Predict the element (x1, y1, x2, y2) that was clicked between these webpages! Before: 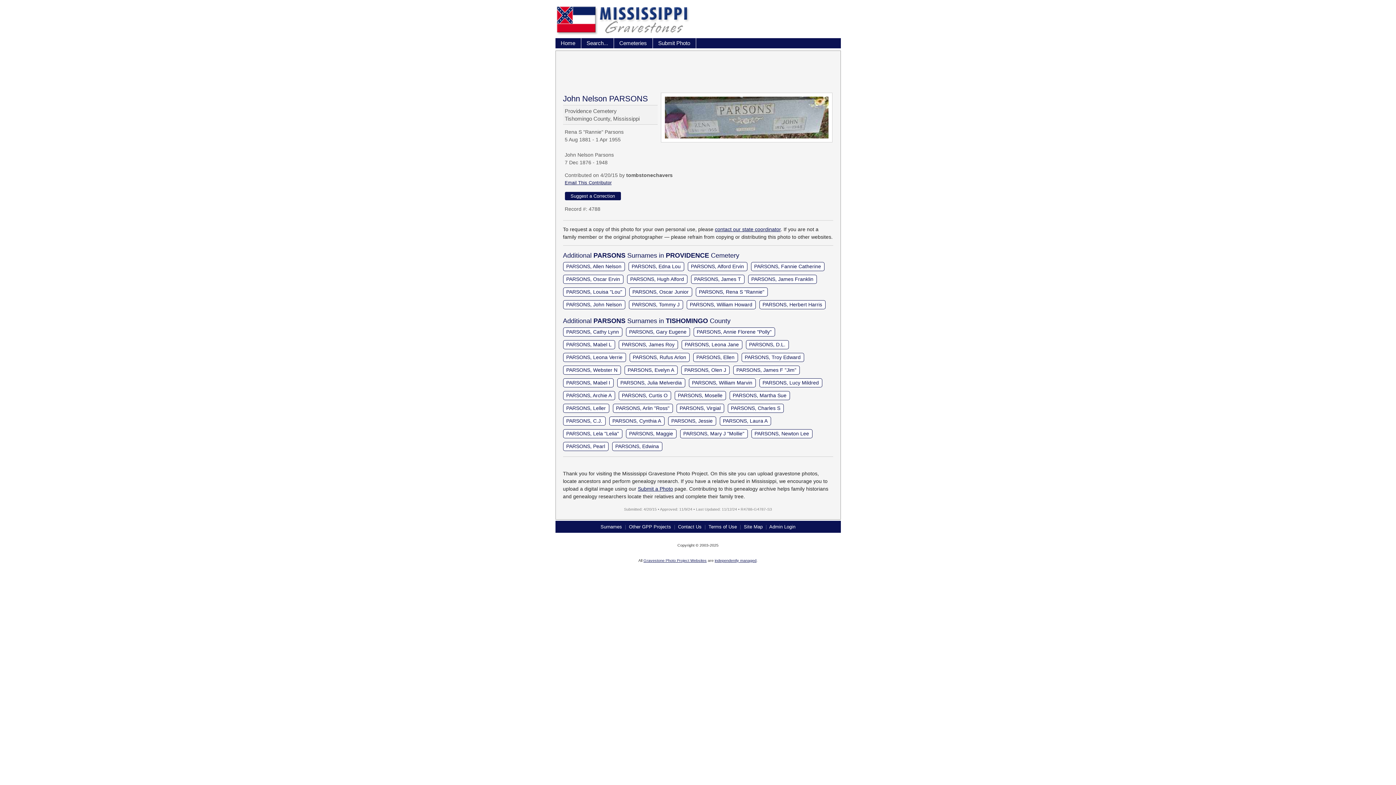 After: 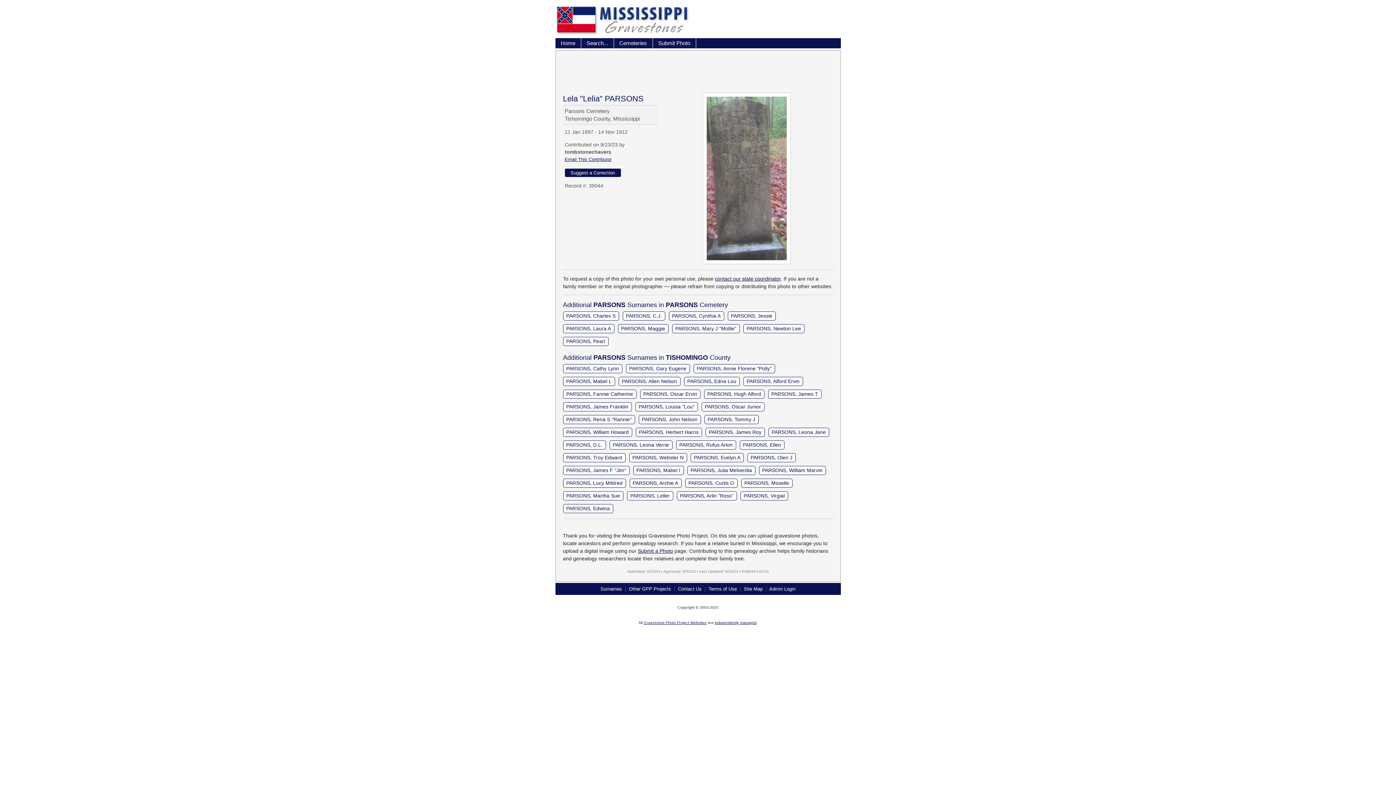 Action: bbox: (563, 429, 622, 438) label: PARSONS, Lela "Lelia"